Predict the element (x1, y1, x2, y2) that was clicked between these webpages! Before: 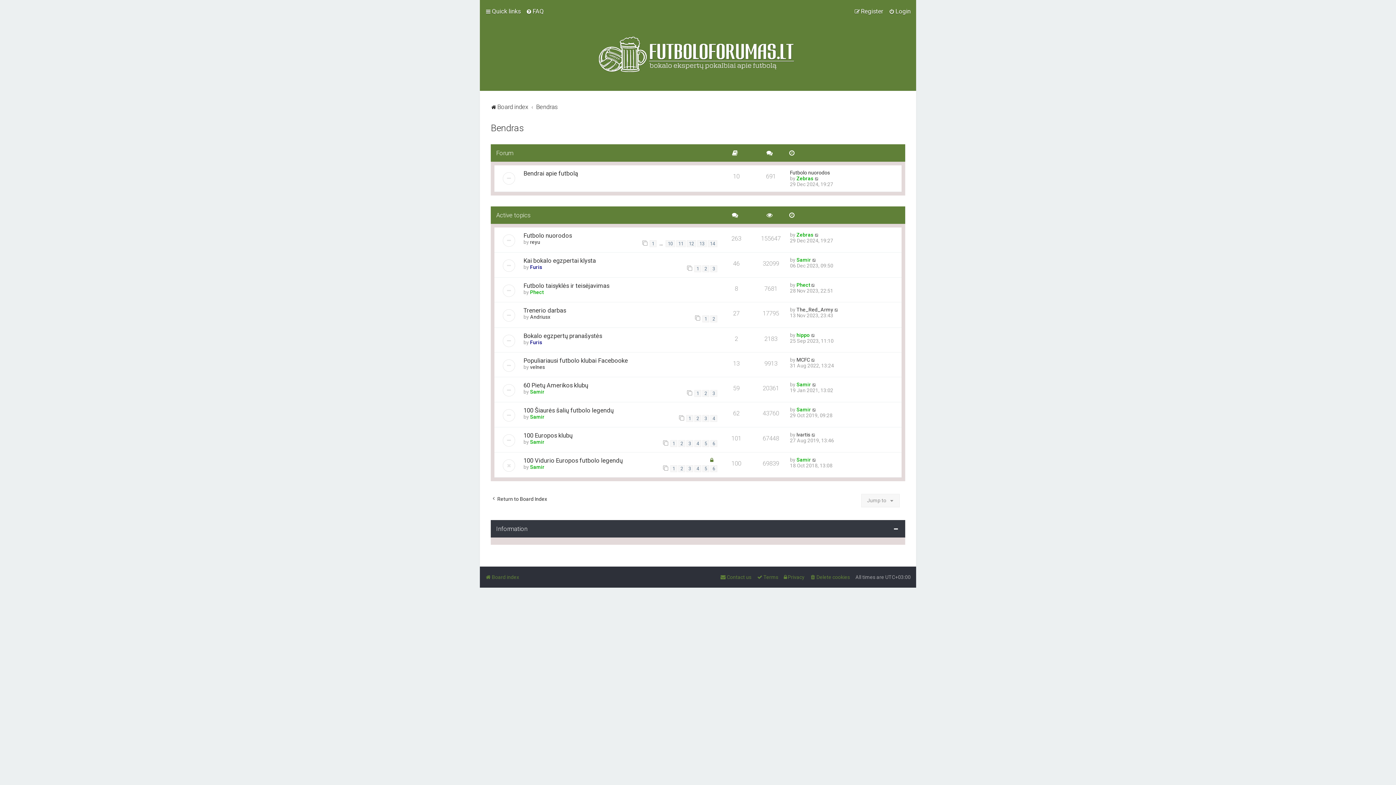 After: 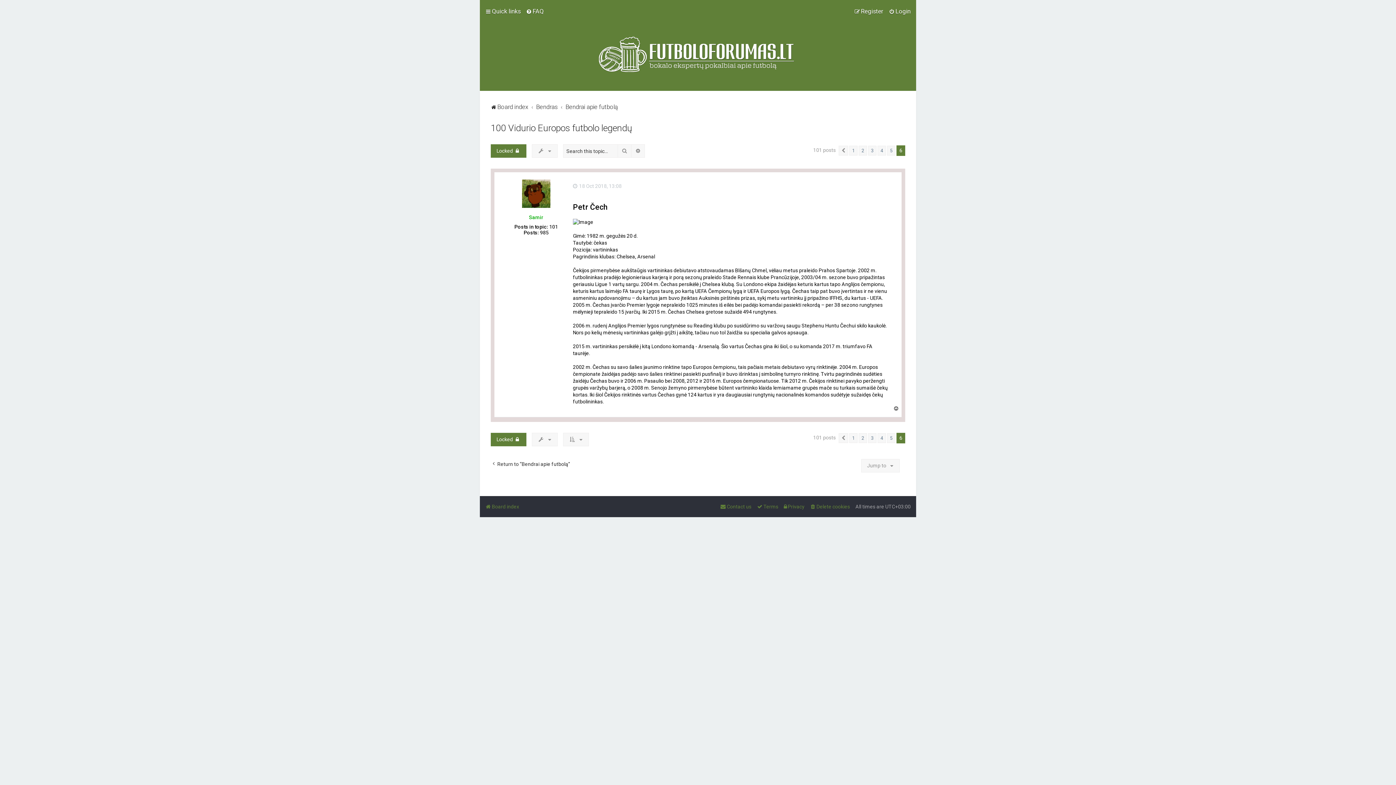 Action: bbox: (812, 457, 817, 462)